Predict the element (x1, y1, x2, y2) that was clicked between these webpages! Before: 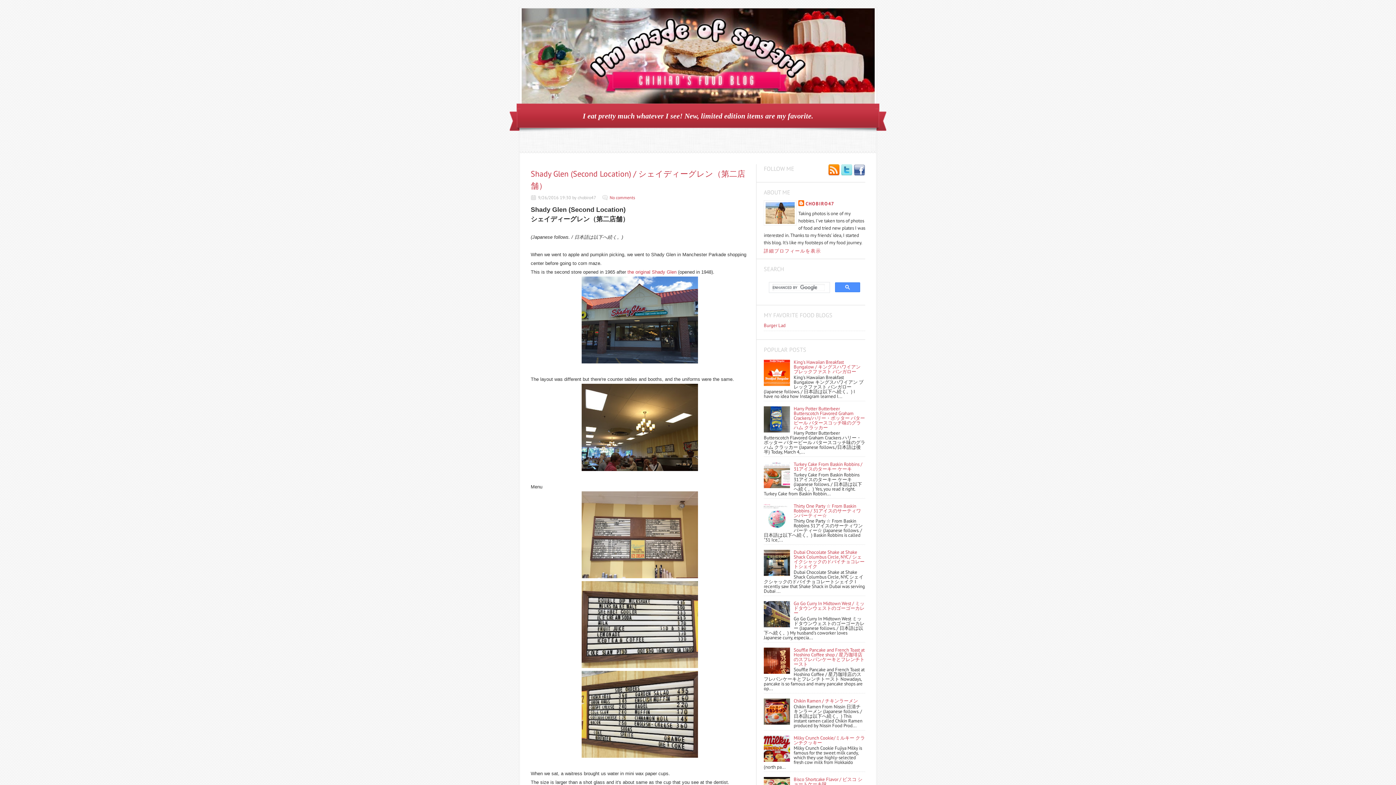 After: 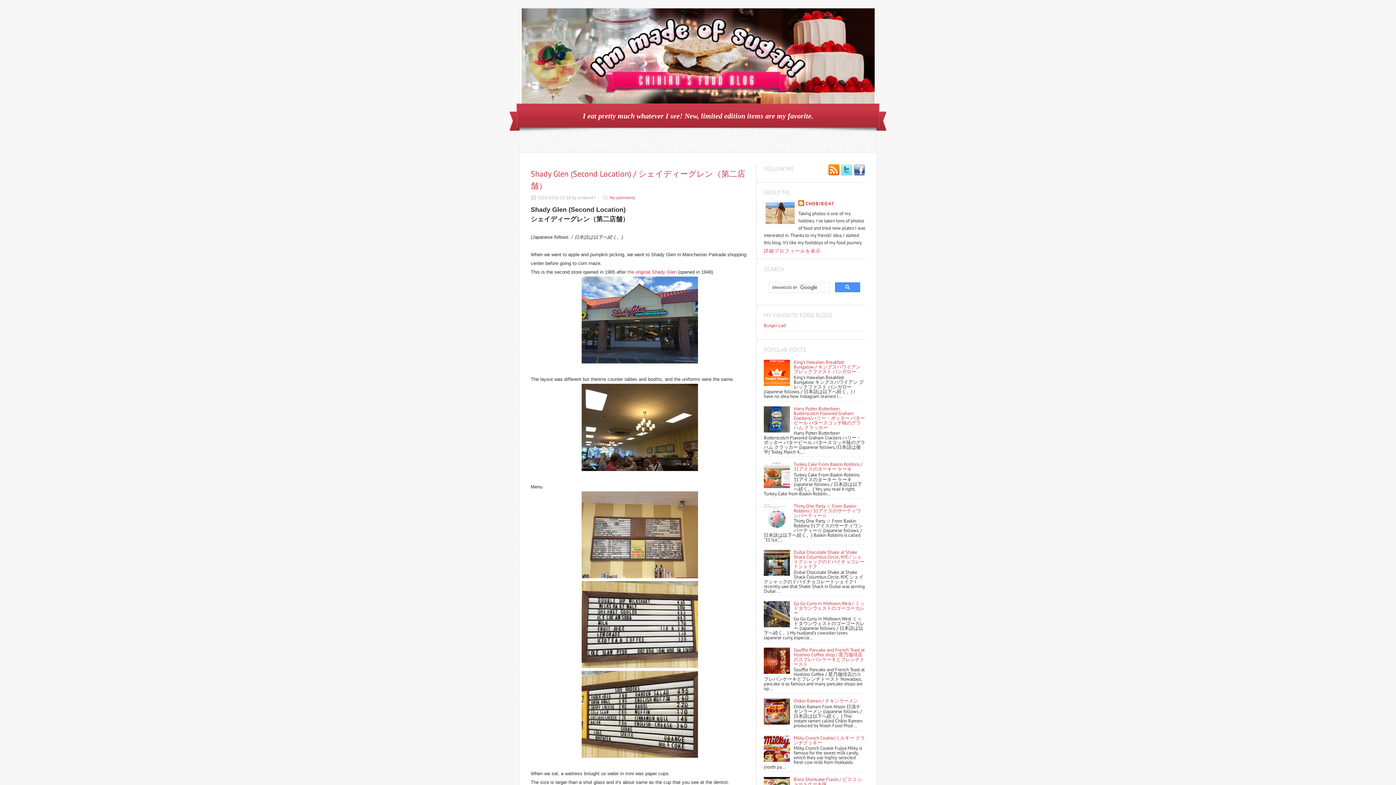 Action: bbox: (853, 164, 865, 176)